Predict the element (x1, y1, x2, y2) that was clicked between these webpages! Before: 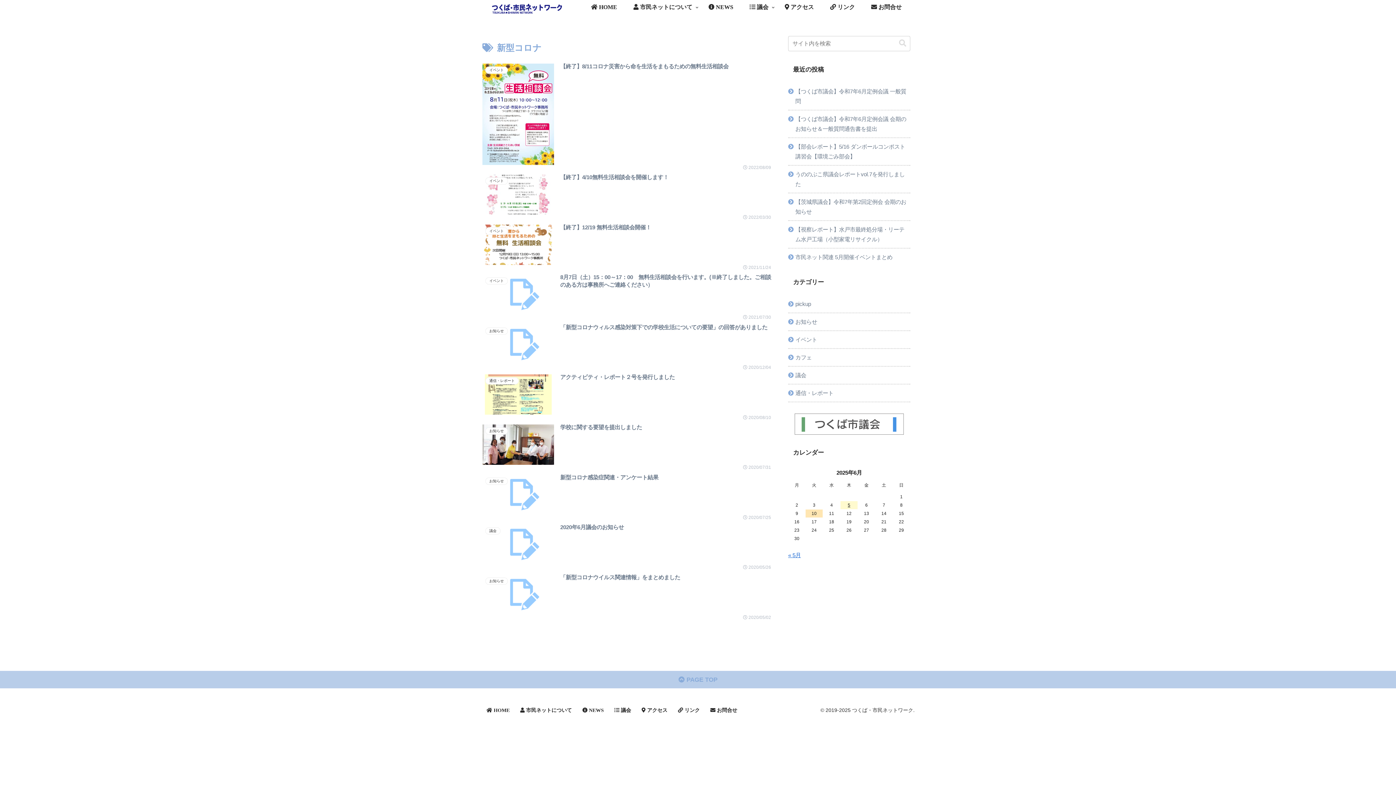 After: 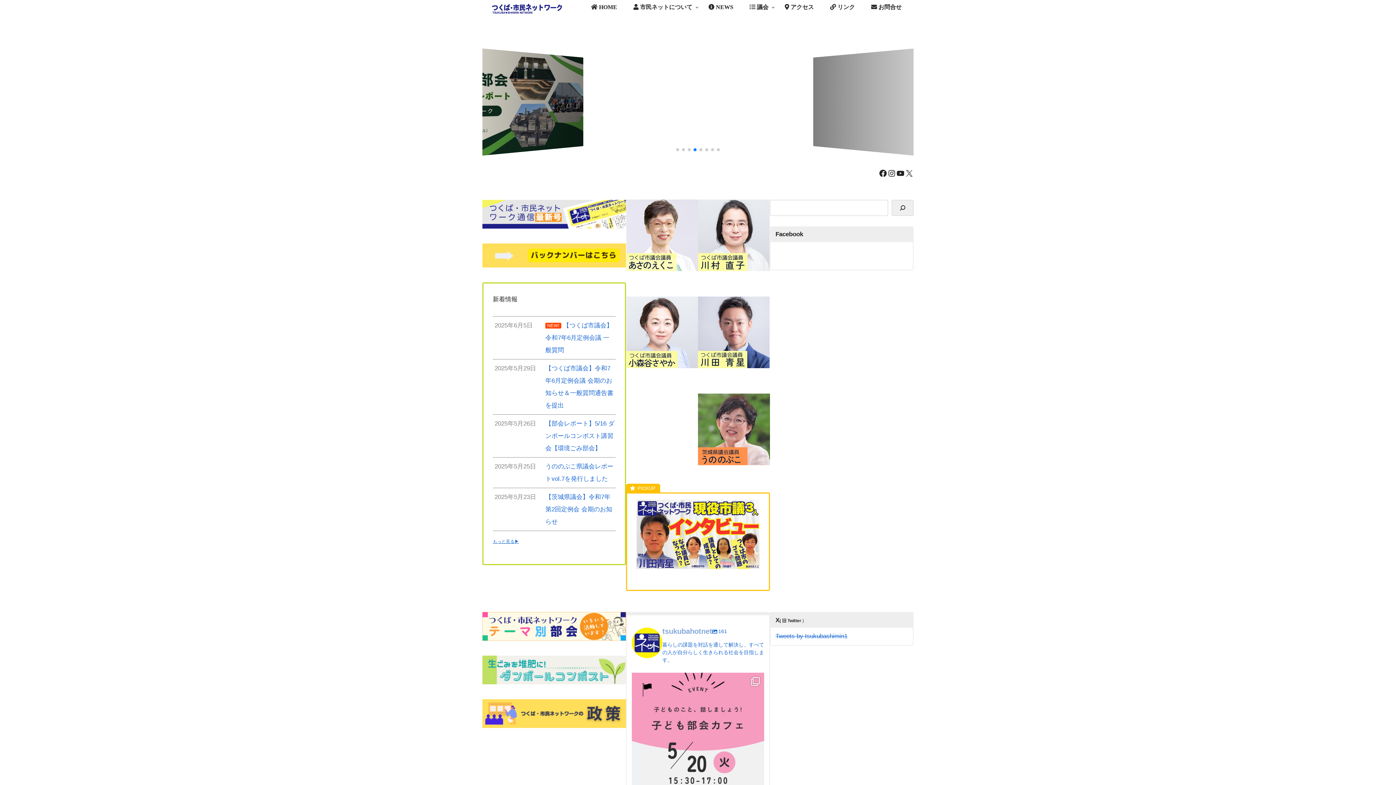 Action: label:  HOME bbox: (583, 0, 625, 14)